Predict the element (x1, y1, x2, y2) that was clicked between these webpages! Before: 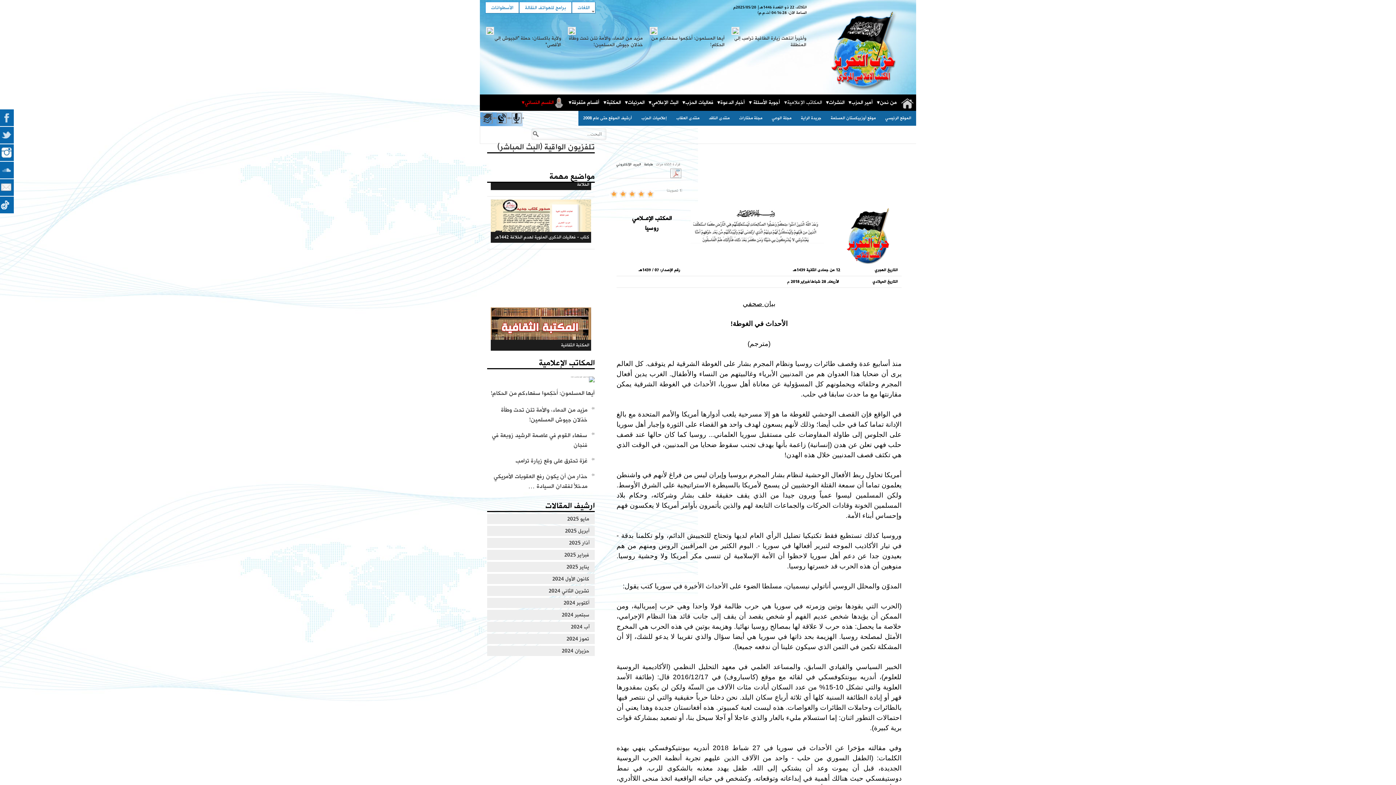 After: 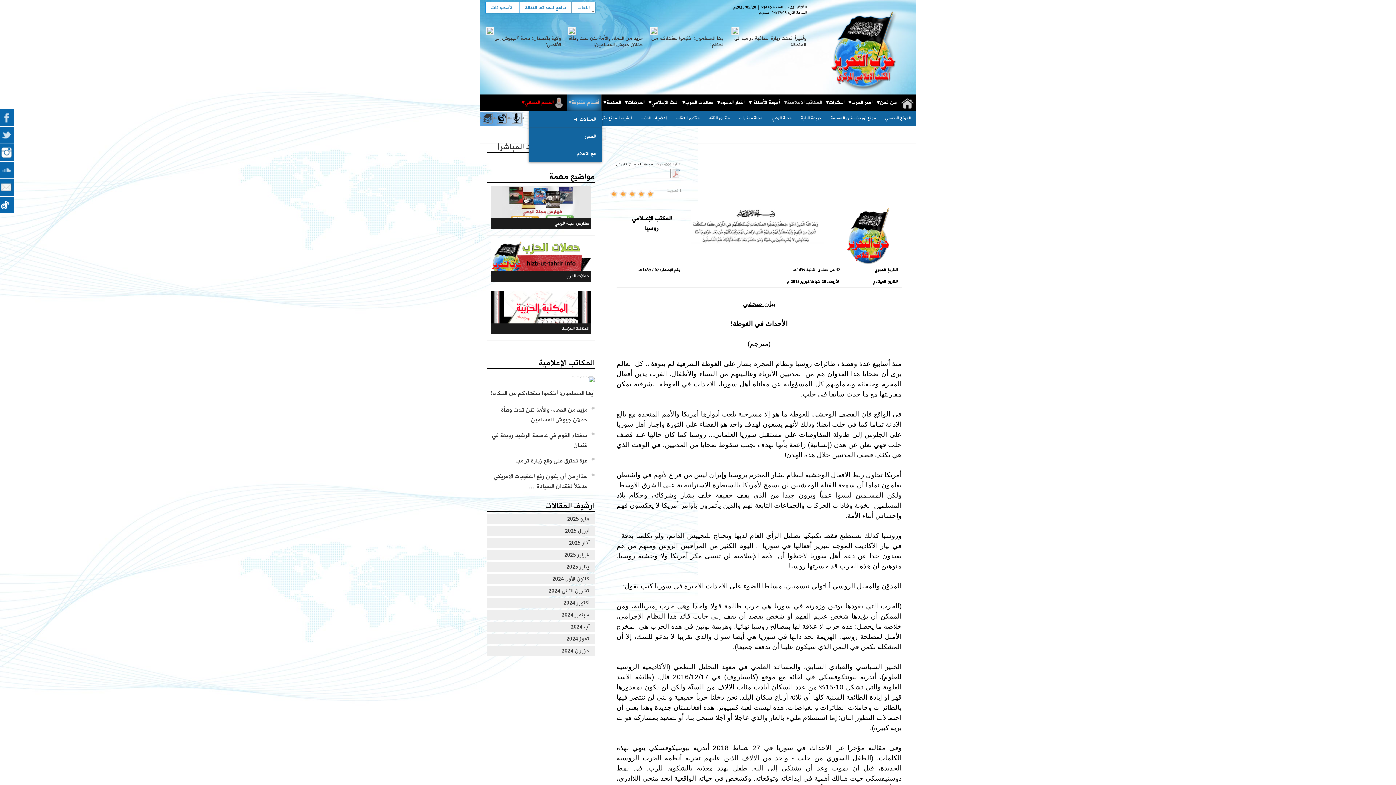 Action: label: أقسام متفرقة bbox: (566, 94, 601, 110)